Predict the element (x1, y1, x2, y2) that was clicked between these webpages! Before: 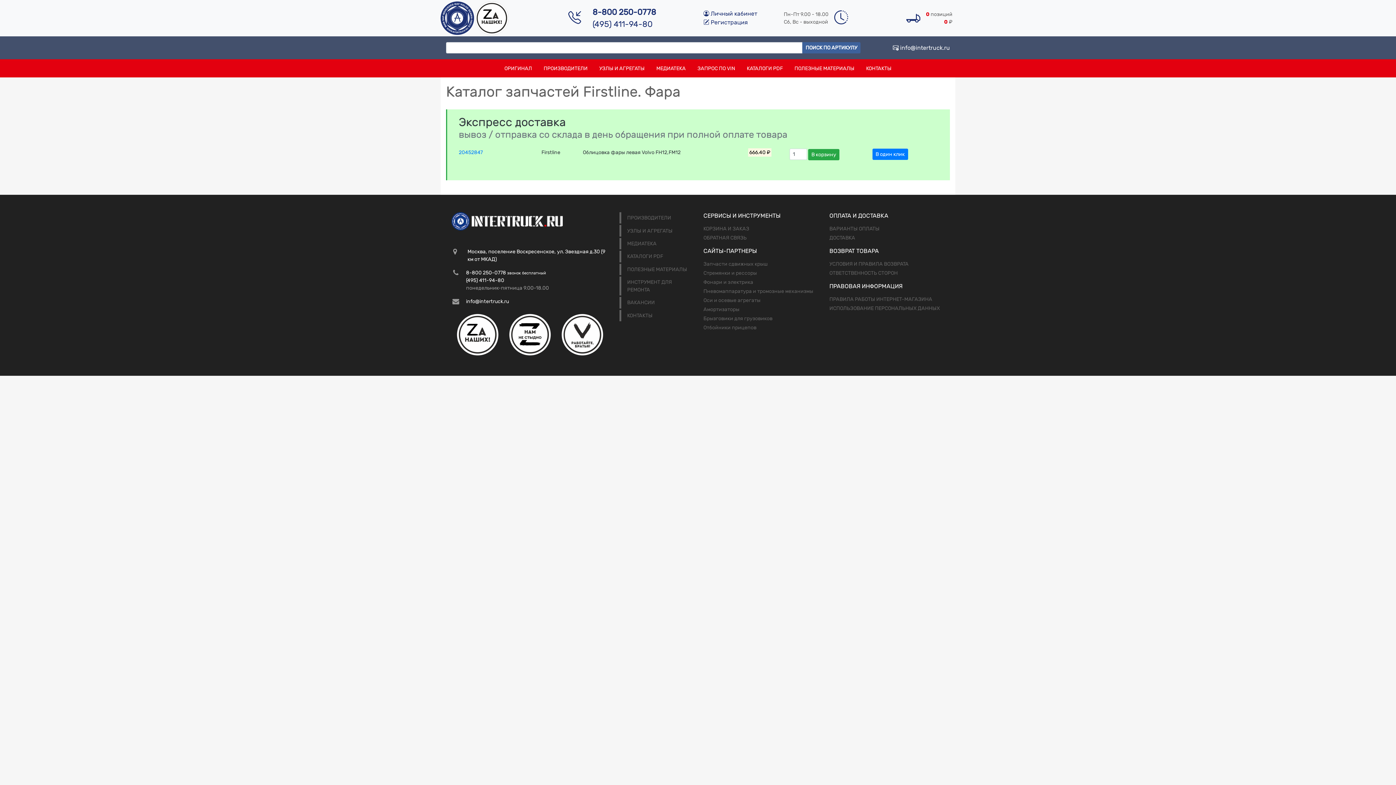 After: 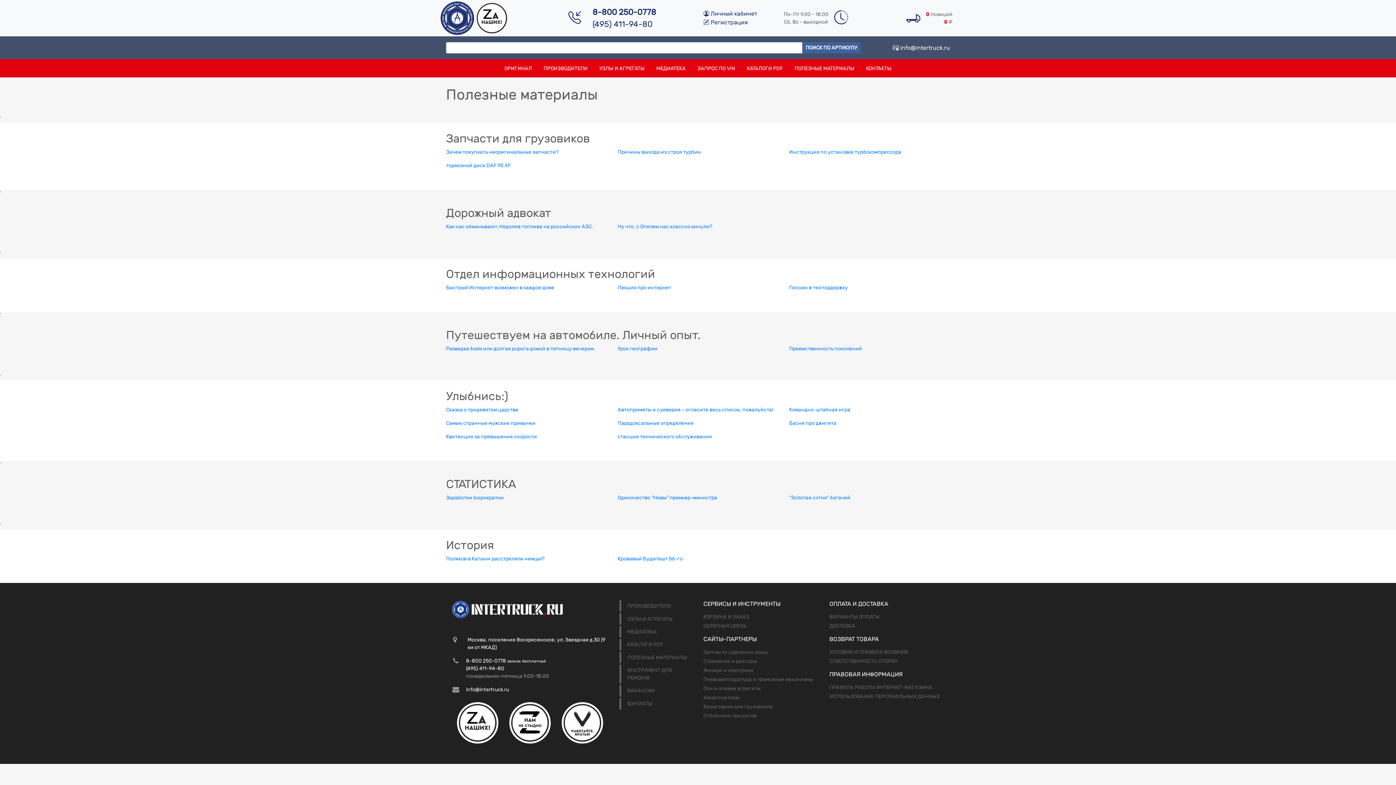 Action: bbox: (627, 266, 687, 272) label: ПОЛЕЗНЫЕ МАТЕРИАЛЫ